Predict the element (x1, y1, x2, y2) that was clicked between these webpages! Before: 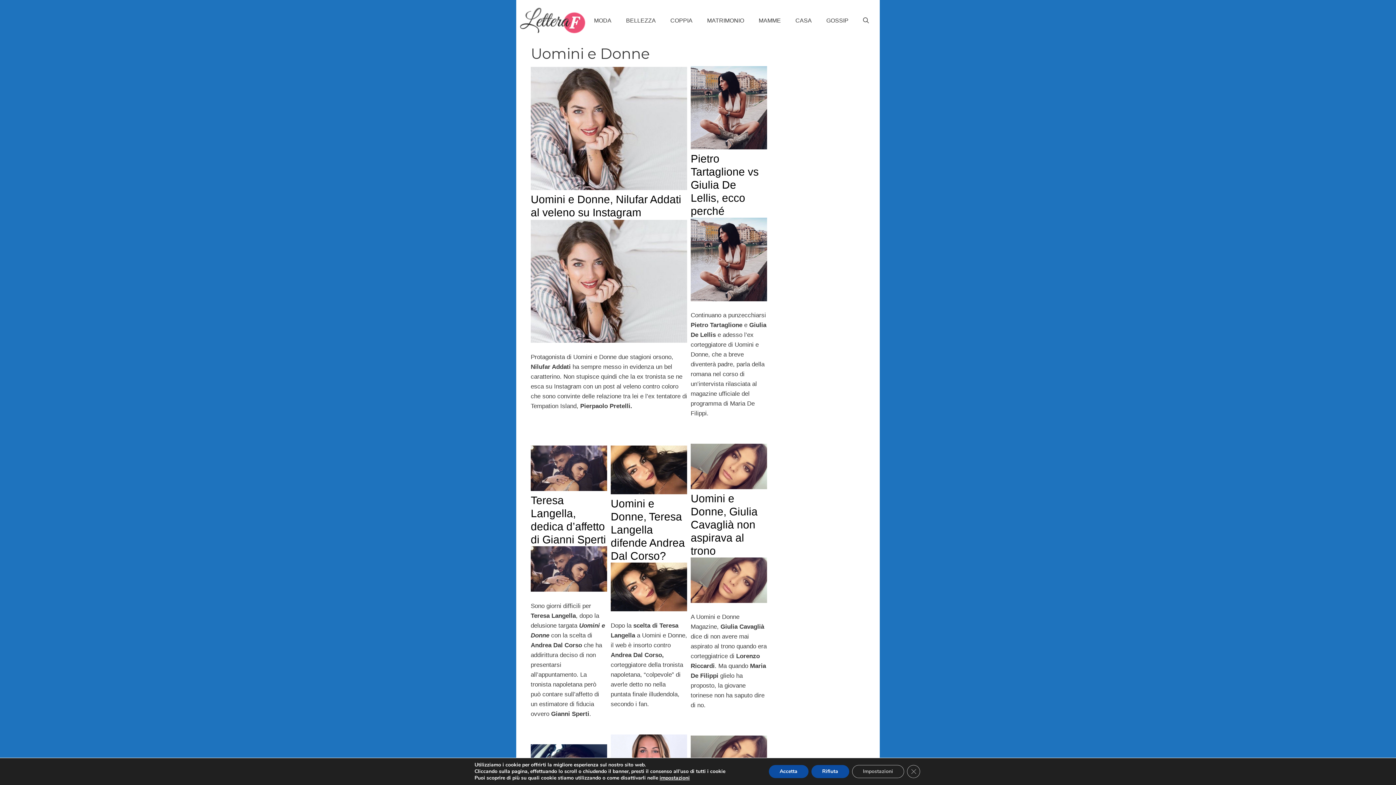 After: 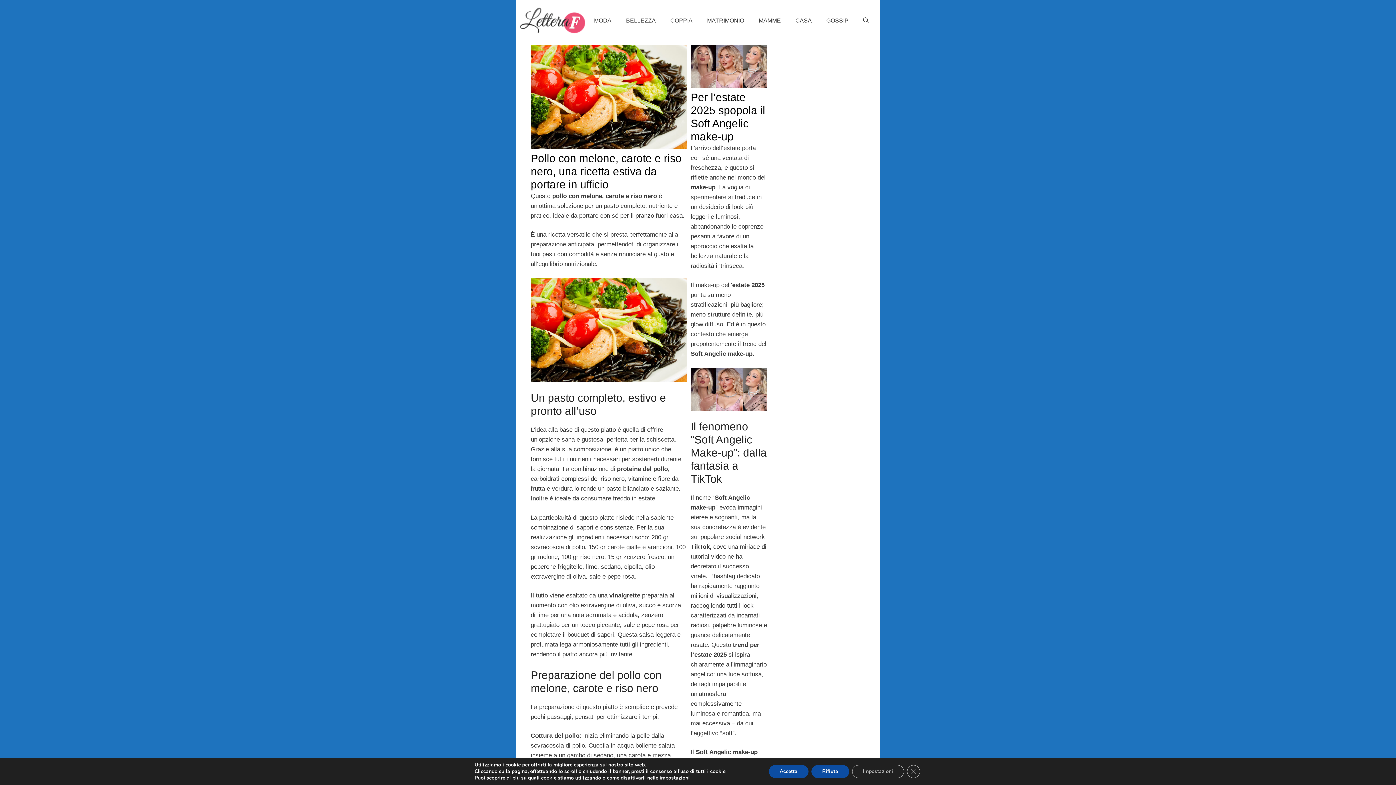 Action: bbox: (520, 16, 585, 23)